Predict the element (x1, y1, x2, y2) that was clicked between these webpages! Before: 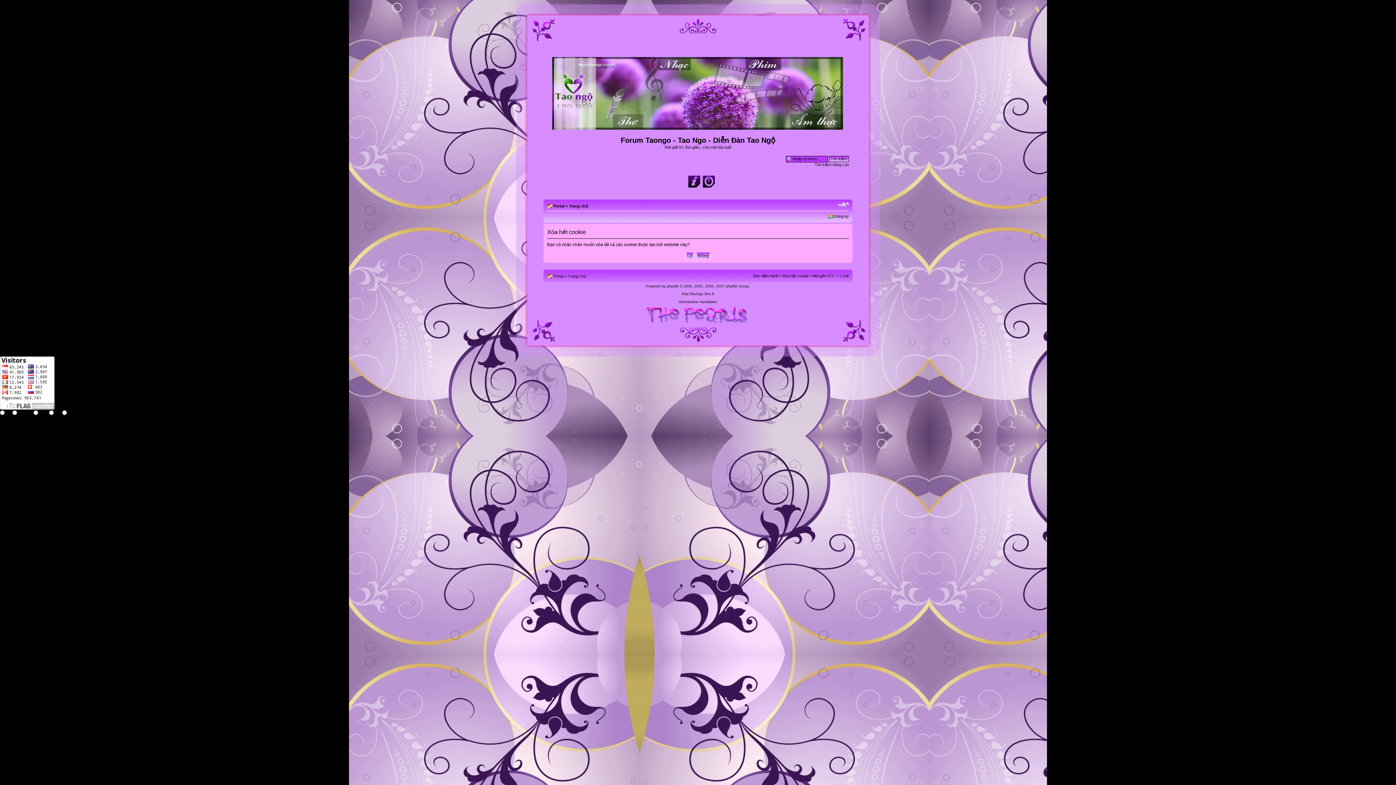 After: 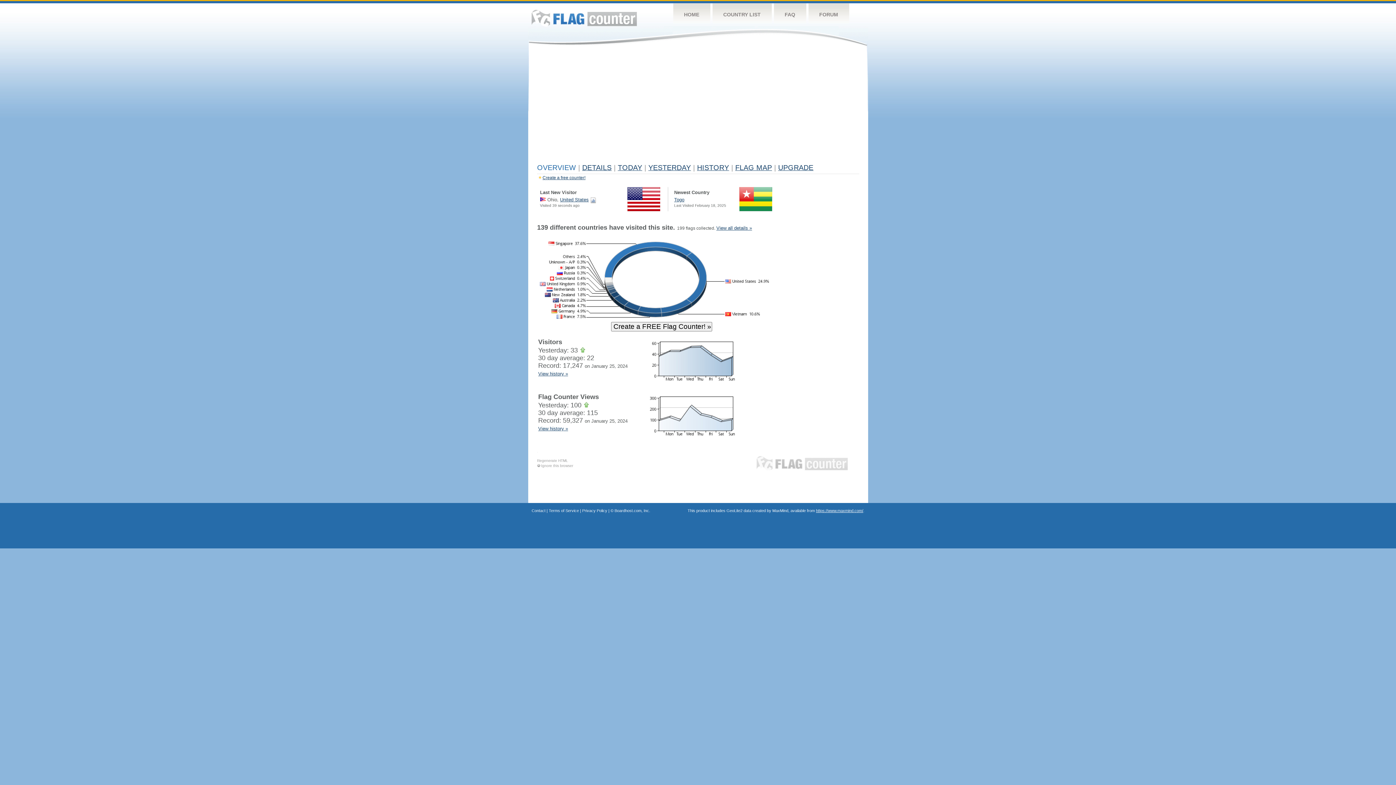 Action: bbox: (0, 406, 54, 410)